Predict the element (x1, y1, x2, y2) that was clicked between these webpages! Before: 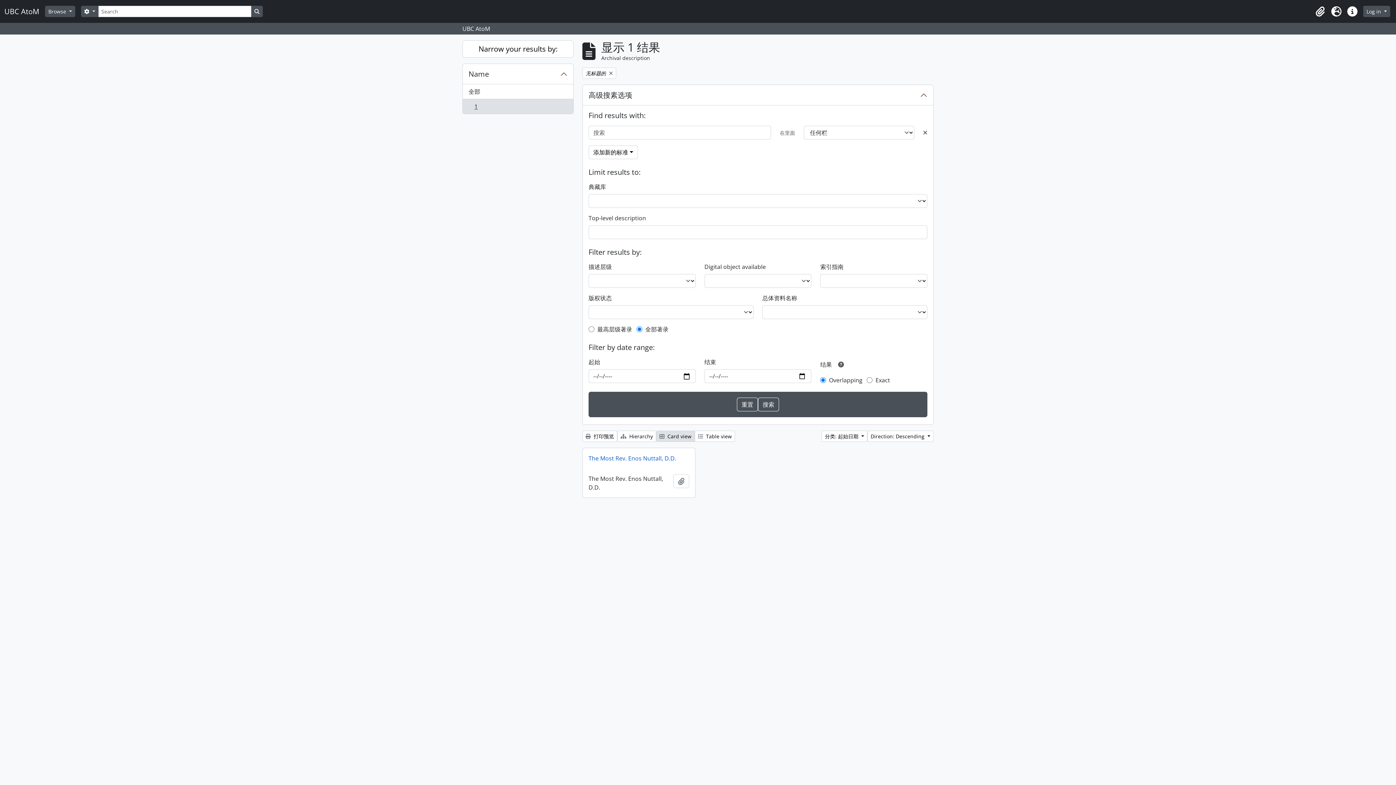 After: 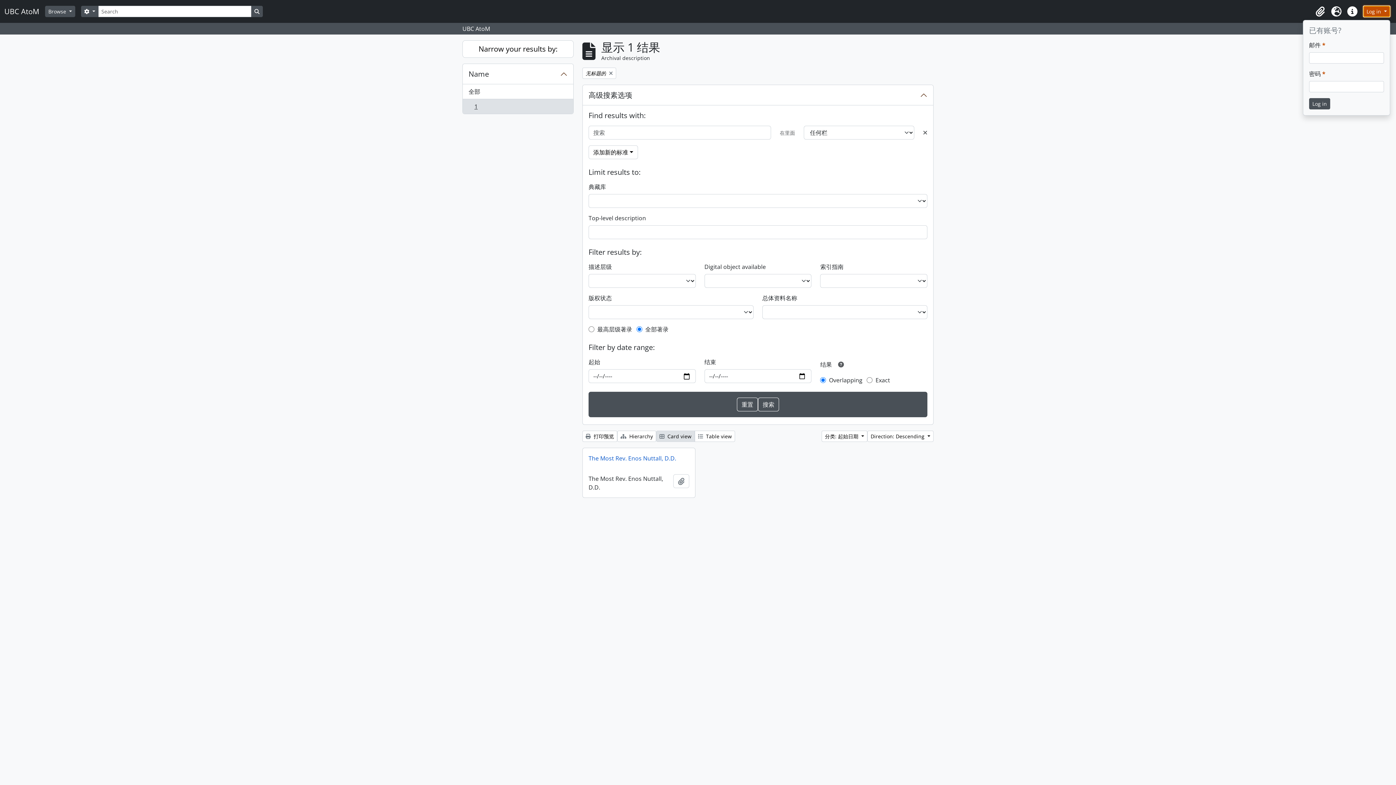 Action: bbox: (1363, 5, 1390, 17) label: Log in 